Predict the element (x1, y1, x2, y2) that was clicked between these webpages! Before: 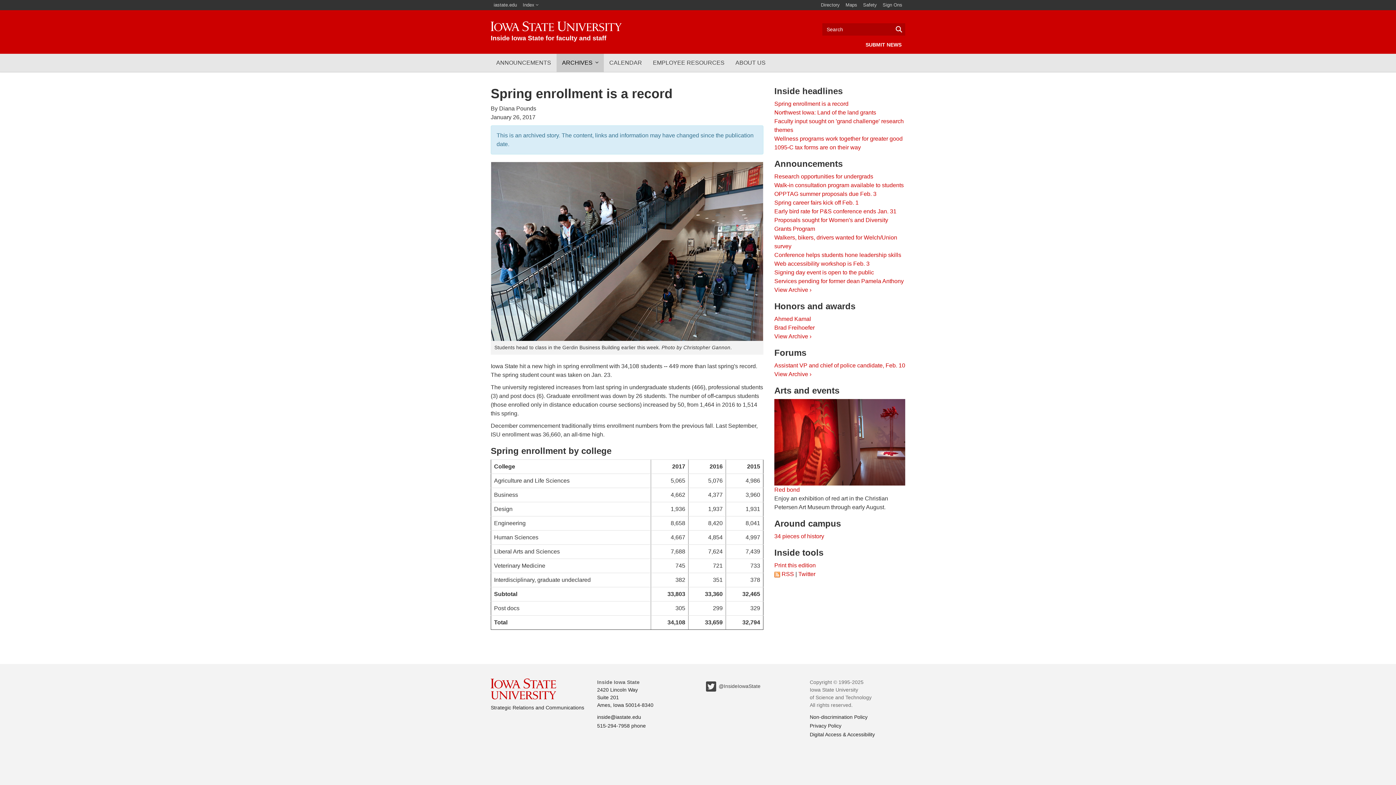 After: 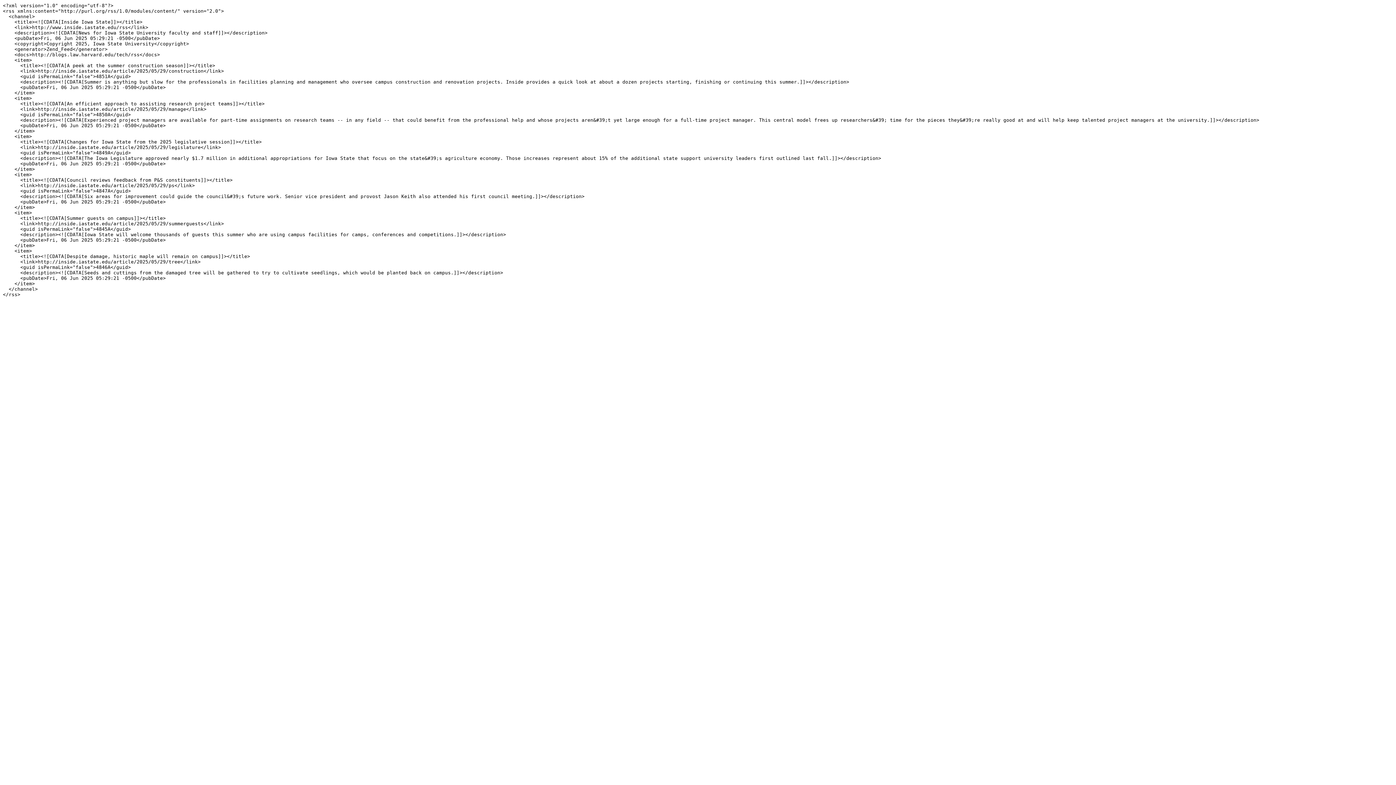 Action: bbox: (774, 571, 795, 577) label:  RSS 